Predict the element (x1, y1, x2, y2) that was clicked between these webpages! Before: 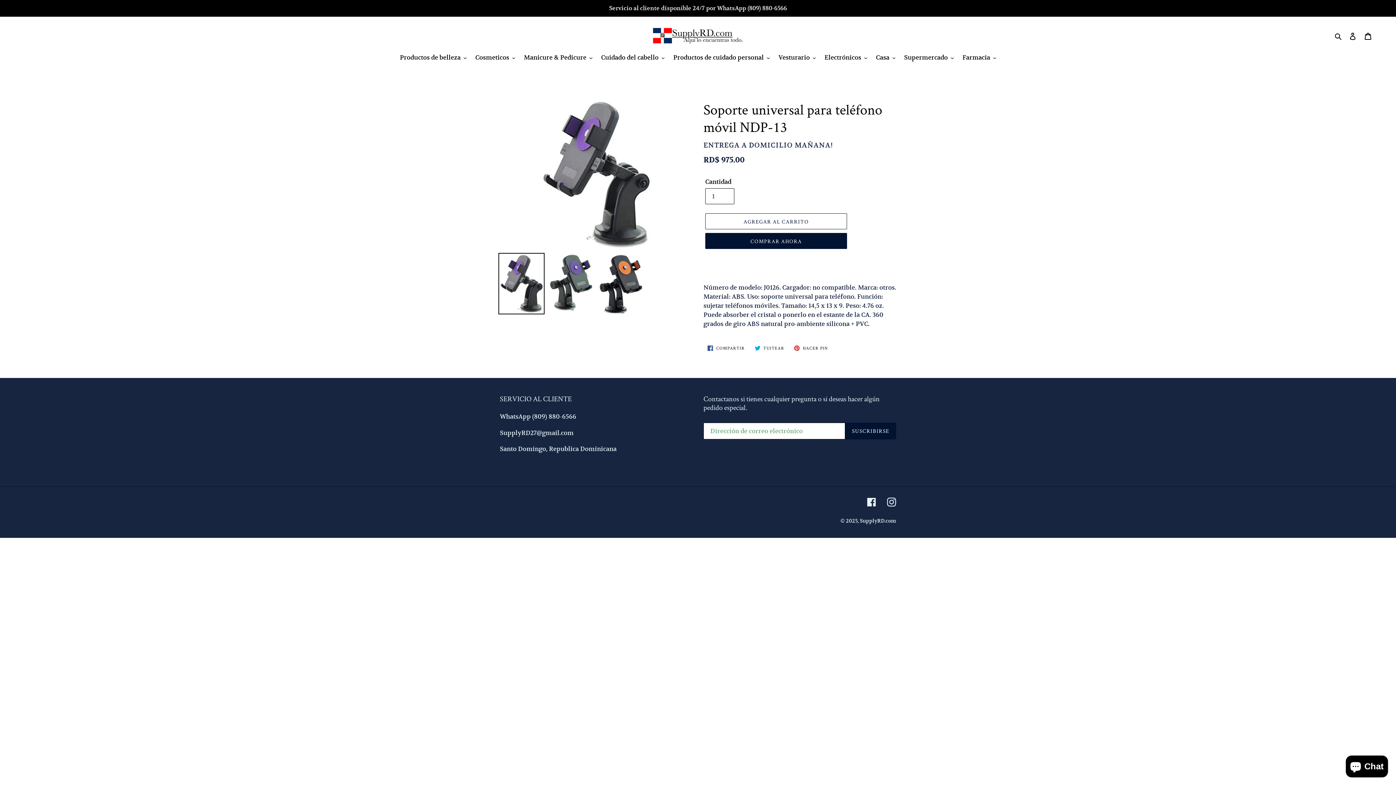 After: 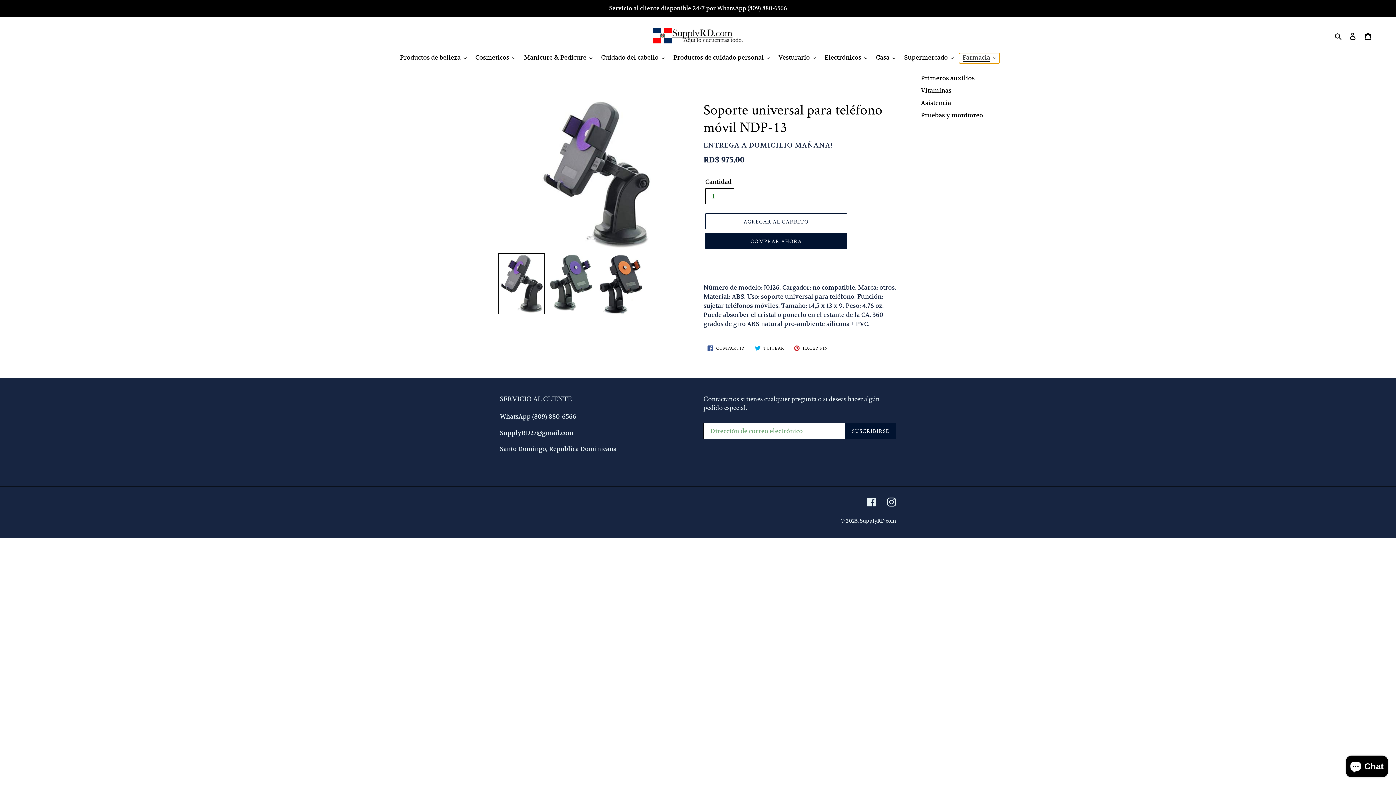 Action: bbox: (959, 53, 1000, 63) label: Farmacia